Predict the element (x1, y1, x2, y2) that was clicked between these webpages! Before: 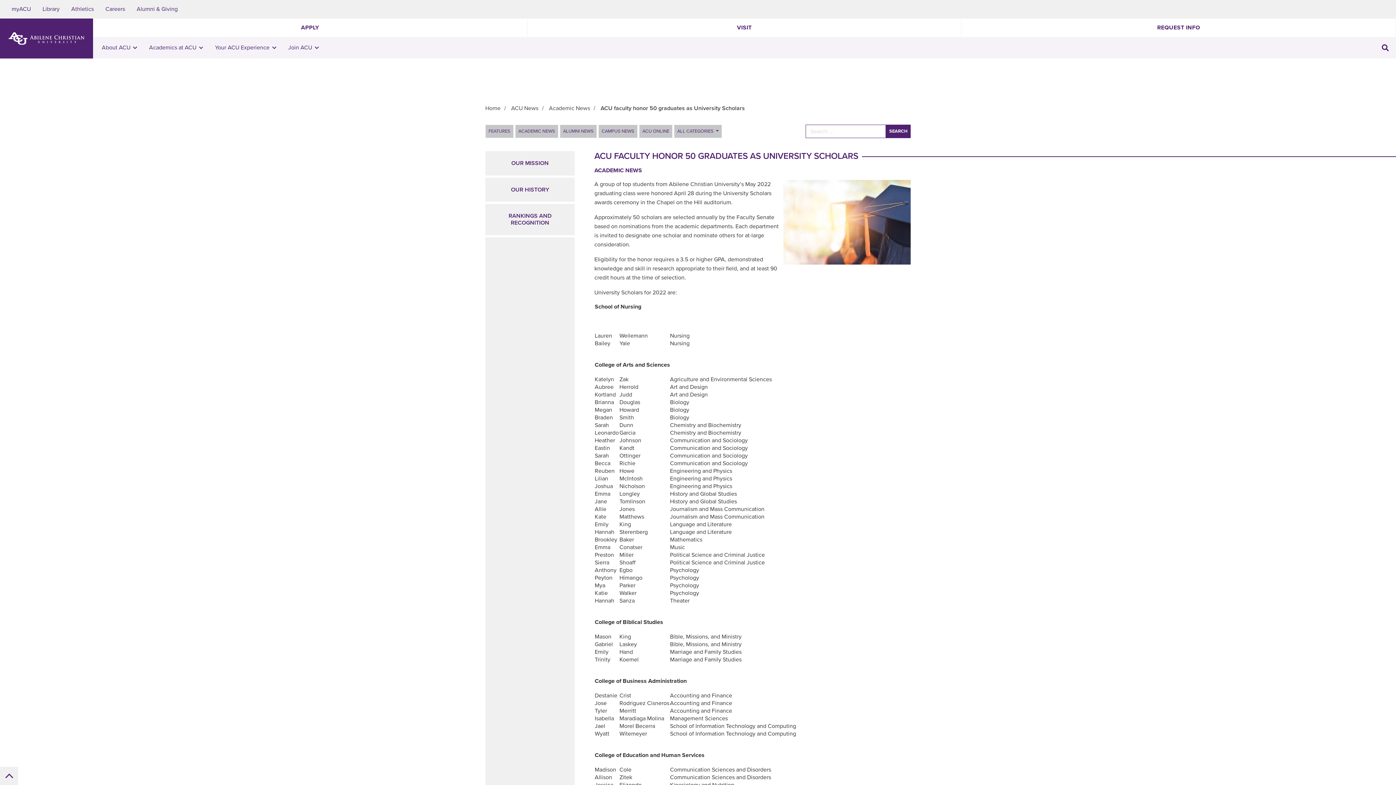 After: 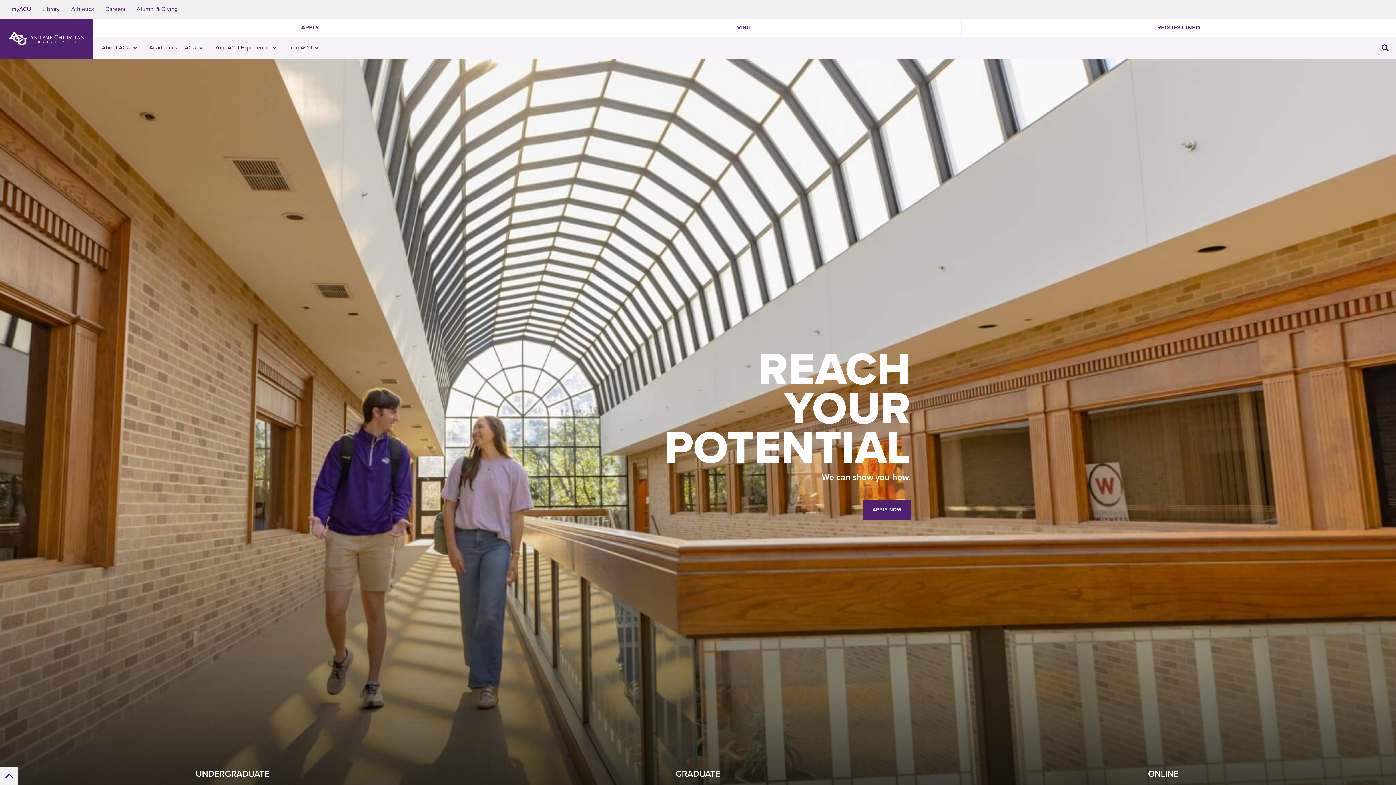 Action: bbox: (8, 32, 84, 44) label: ACU Logo to home